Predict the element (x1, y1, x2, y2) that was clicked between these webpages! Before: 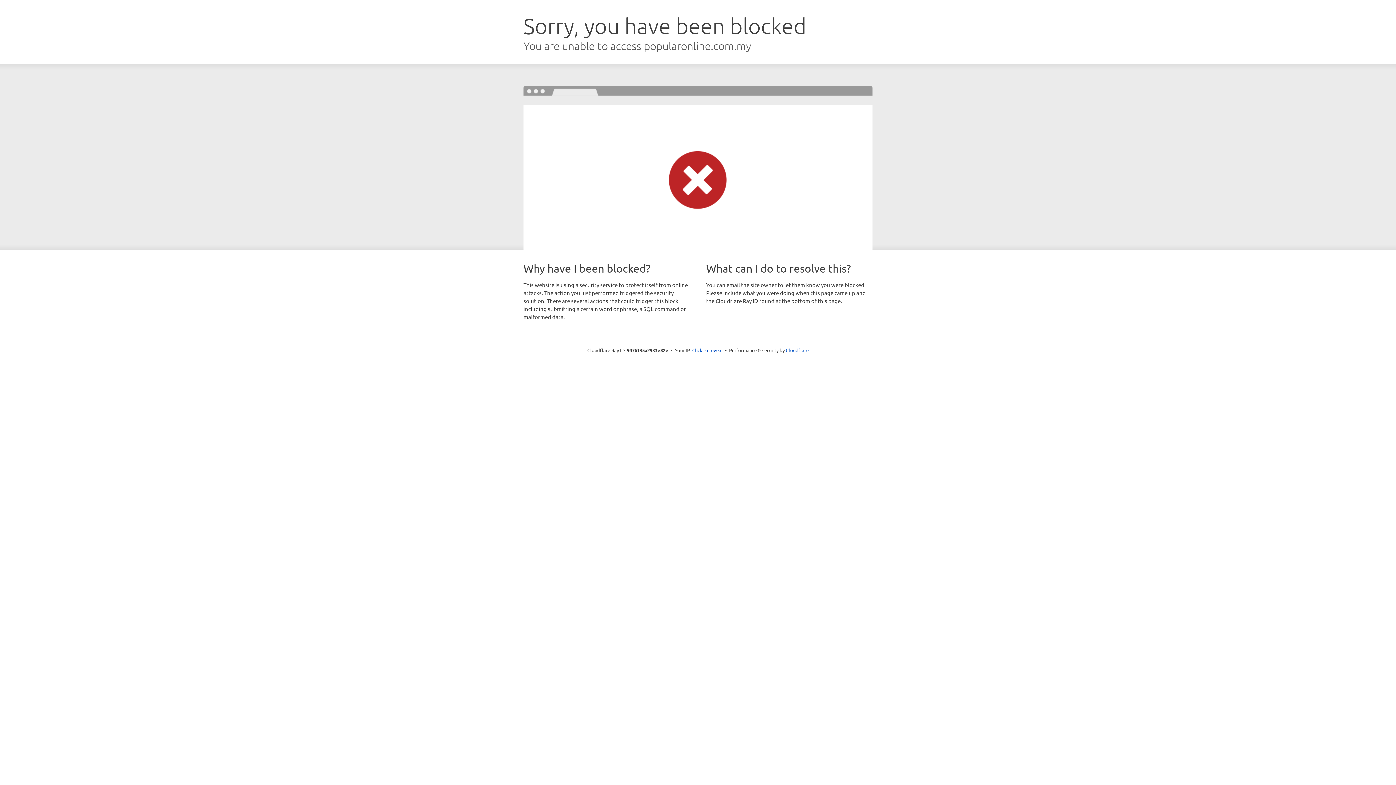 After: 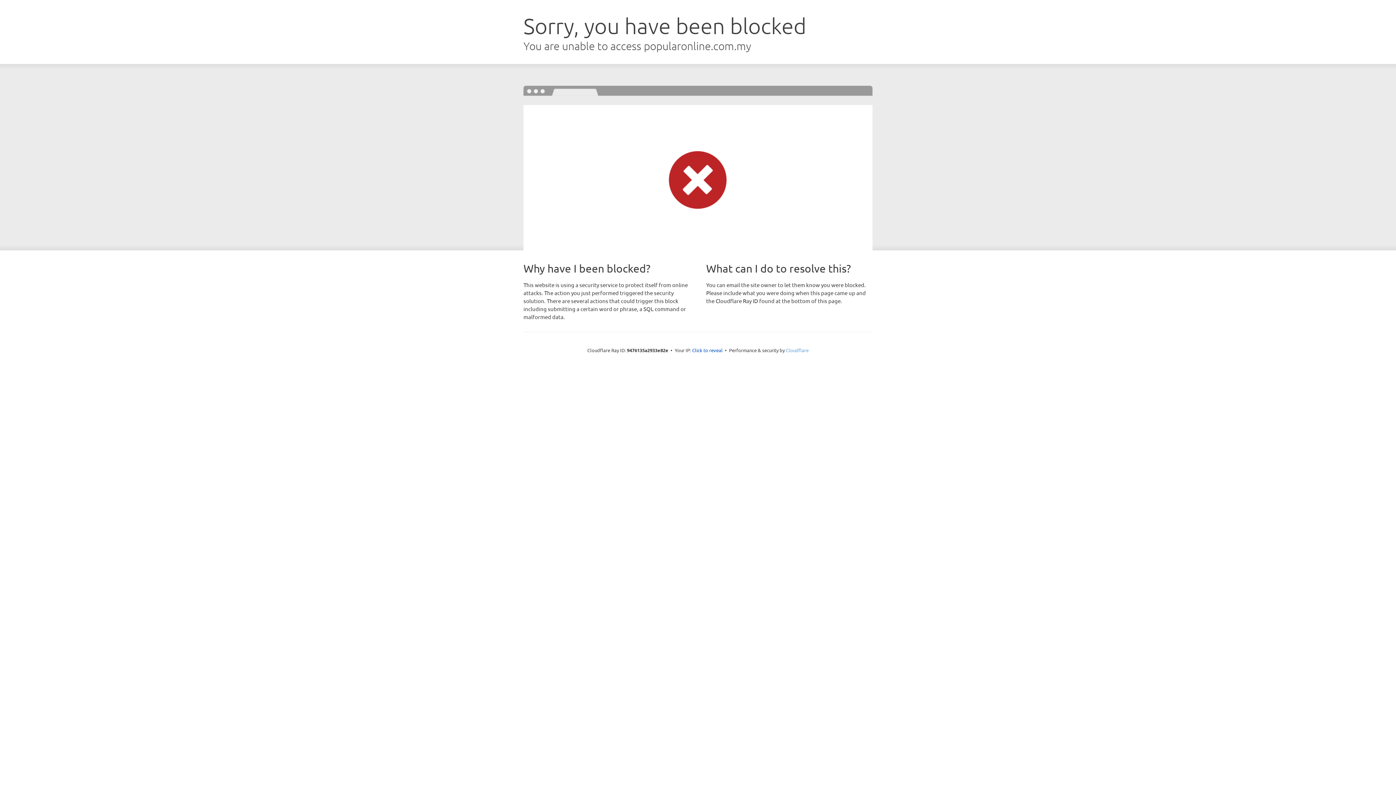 Action: label: Cloudflare bbox: (786, 347, 808, 353)